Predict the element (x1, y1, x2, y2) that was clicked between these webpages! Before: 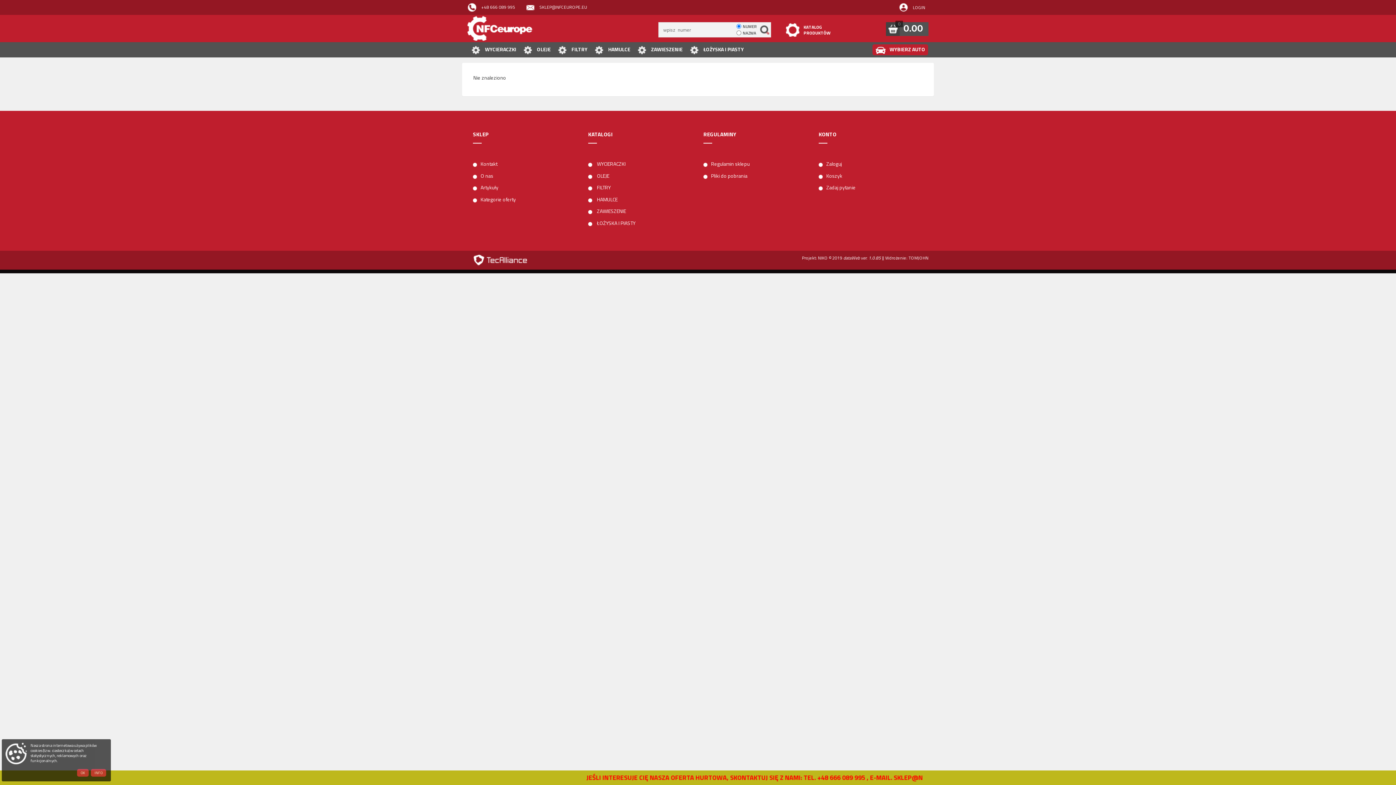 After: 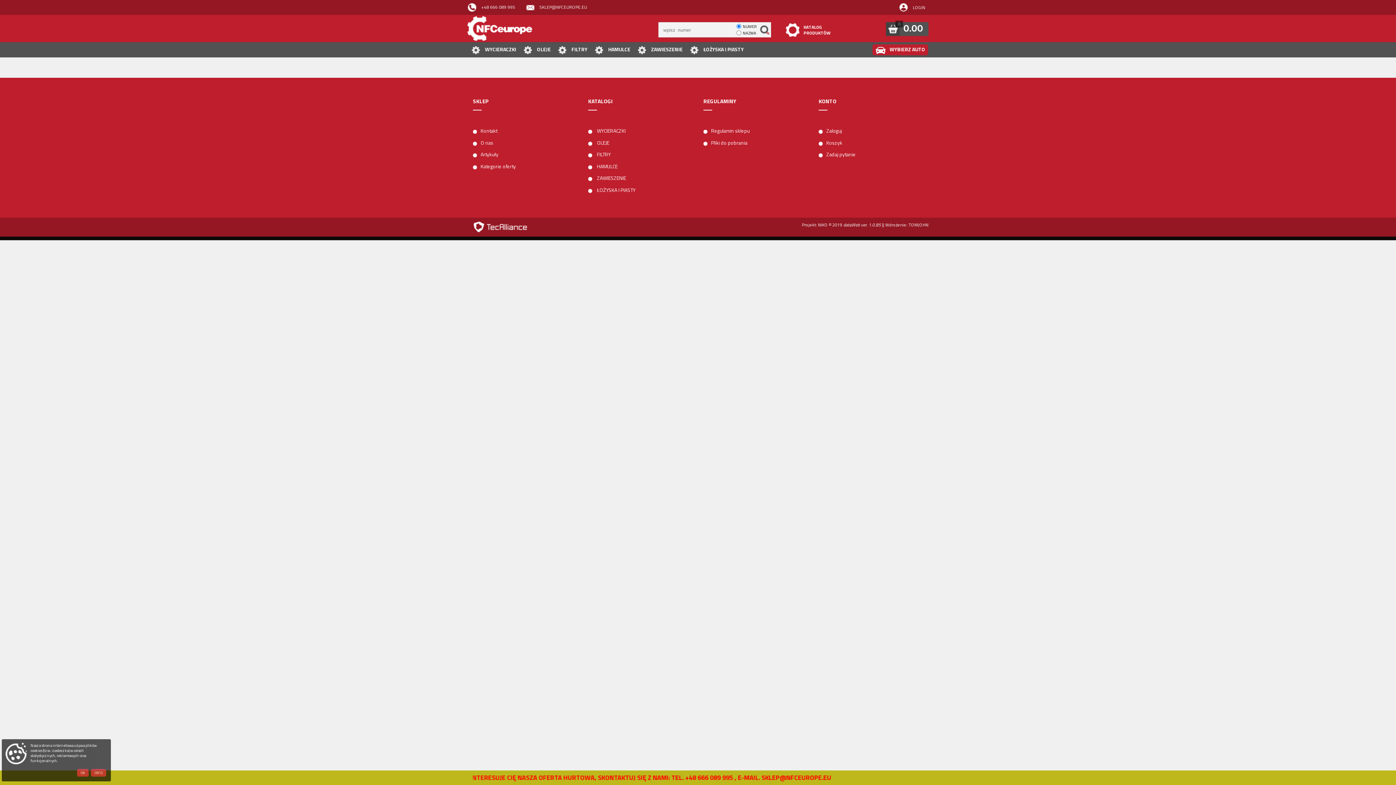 Action: label: INFO bbox: (90, 769, 106, 777)